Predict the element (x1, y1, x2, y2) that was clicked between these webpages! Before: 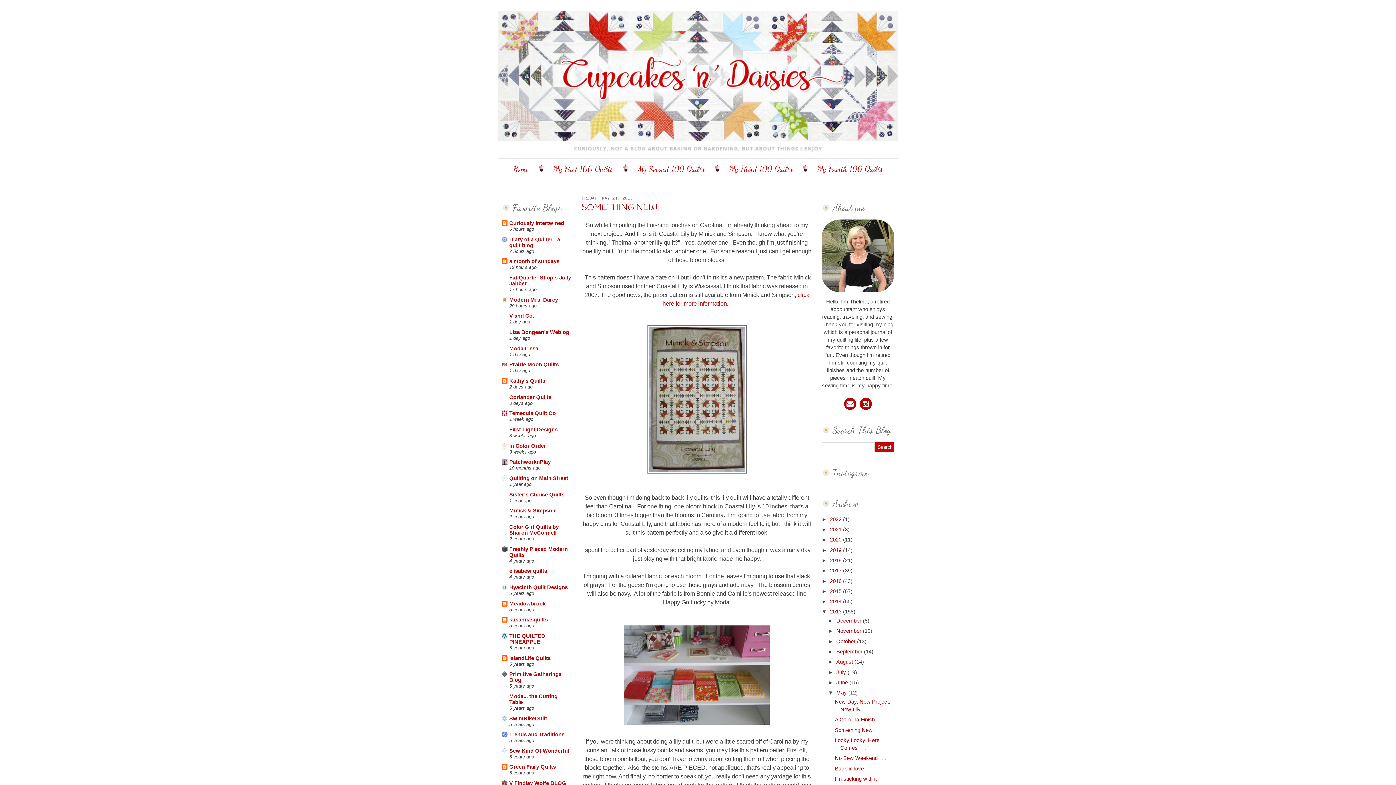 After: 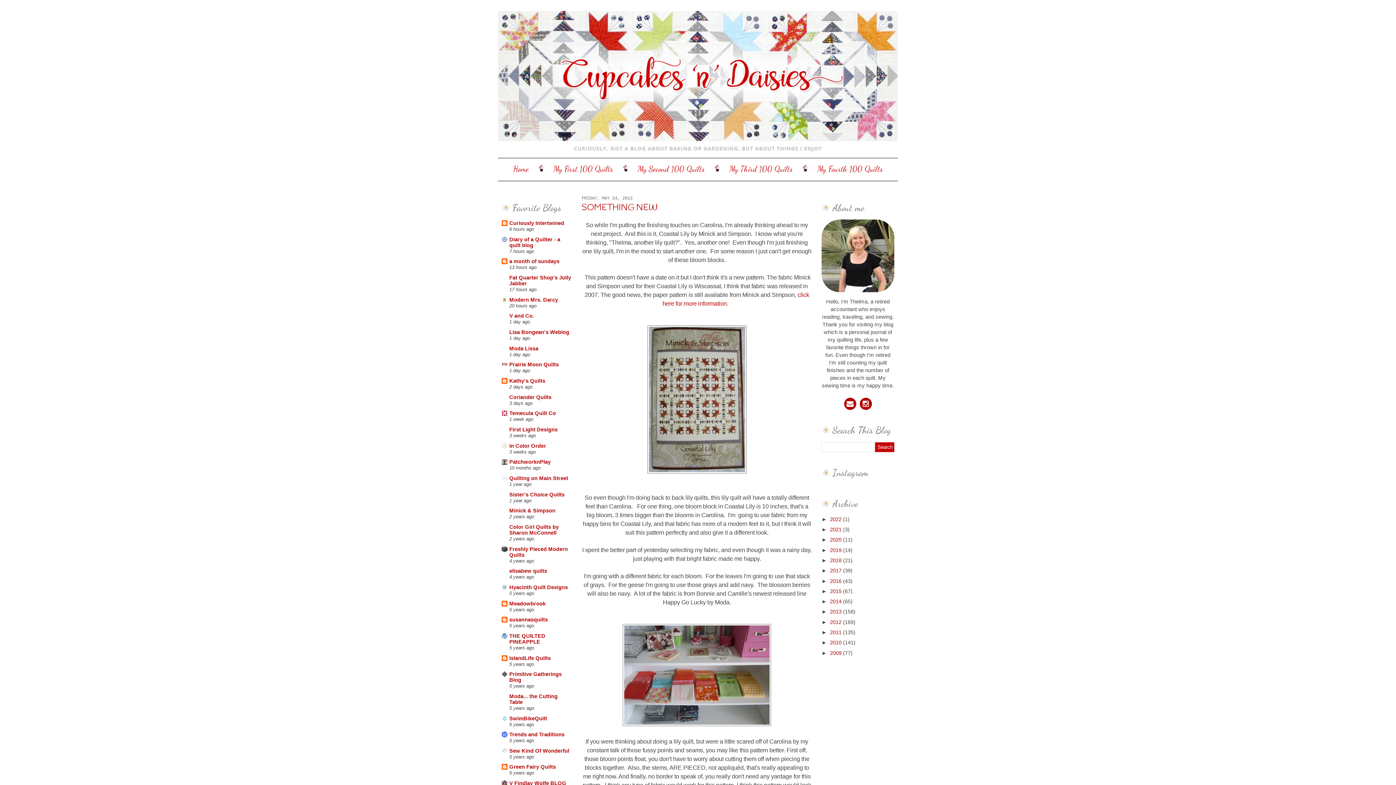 Action: bbox: (821, 609, 830, 615) label: ▼  